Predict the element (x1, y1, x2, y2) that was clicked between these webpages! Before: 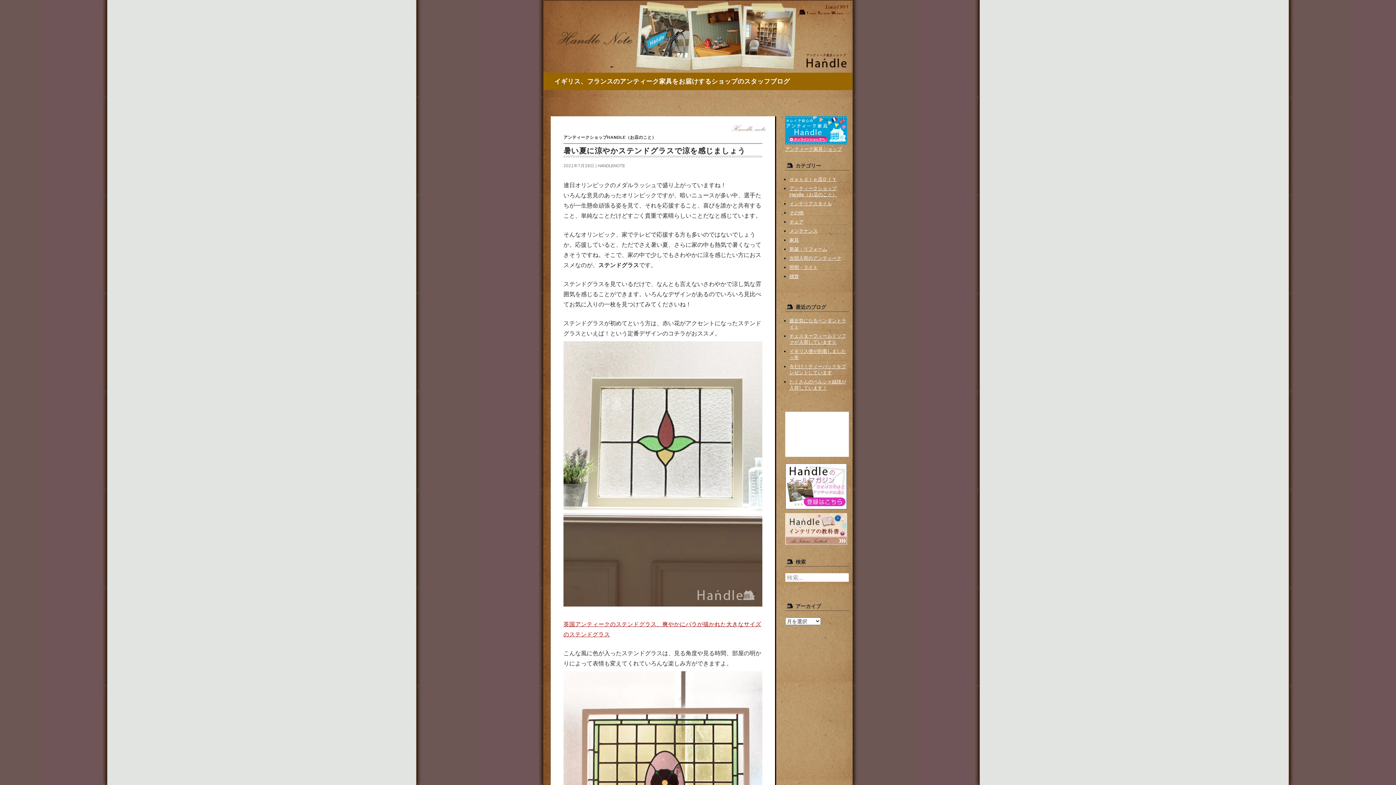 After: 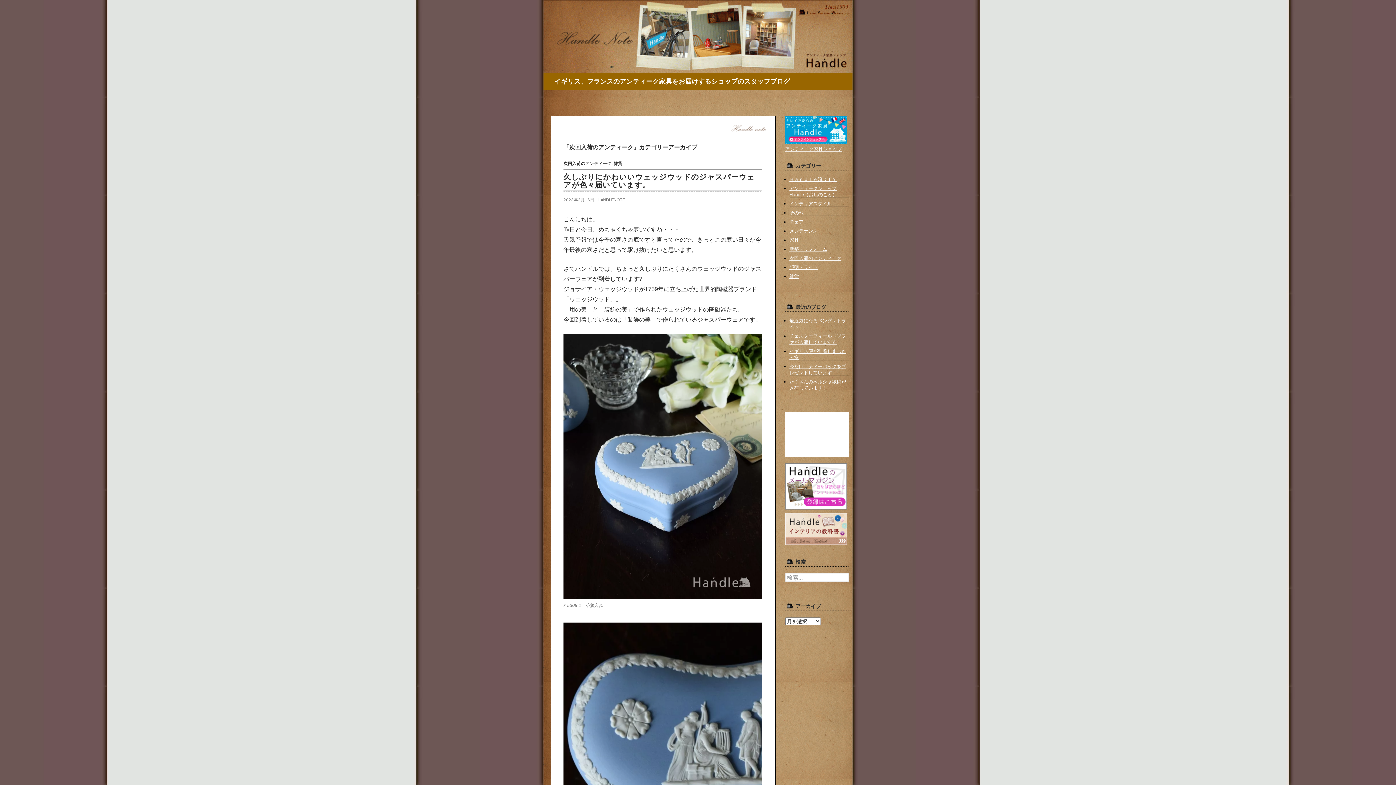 Action: bbox: (789, 255, 841, 261) label: 次回入荷のアンティーク